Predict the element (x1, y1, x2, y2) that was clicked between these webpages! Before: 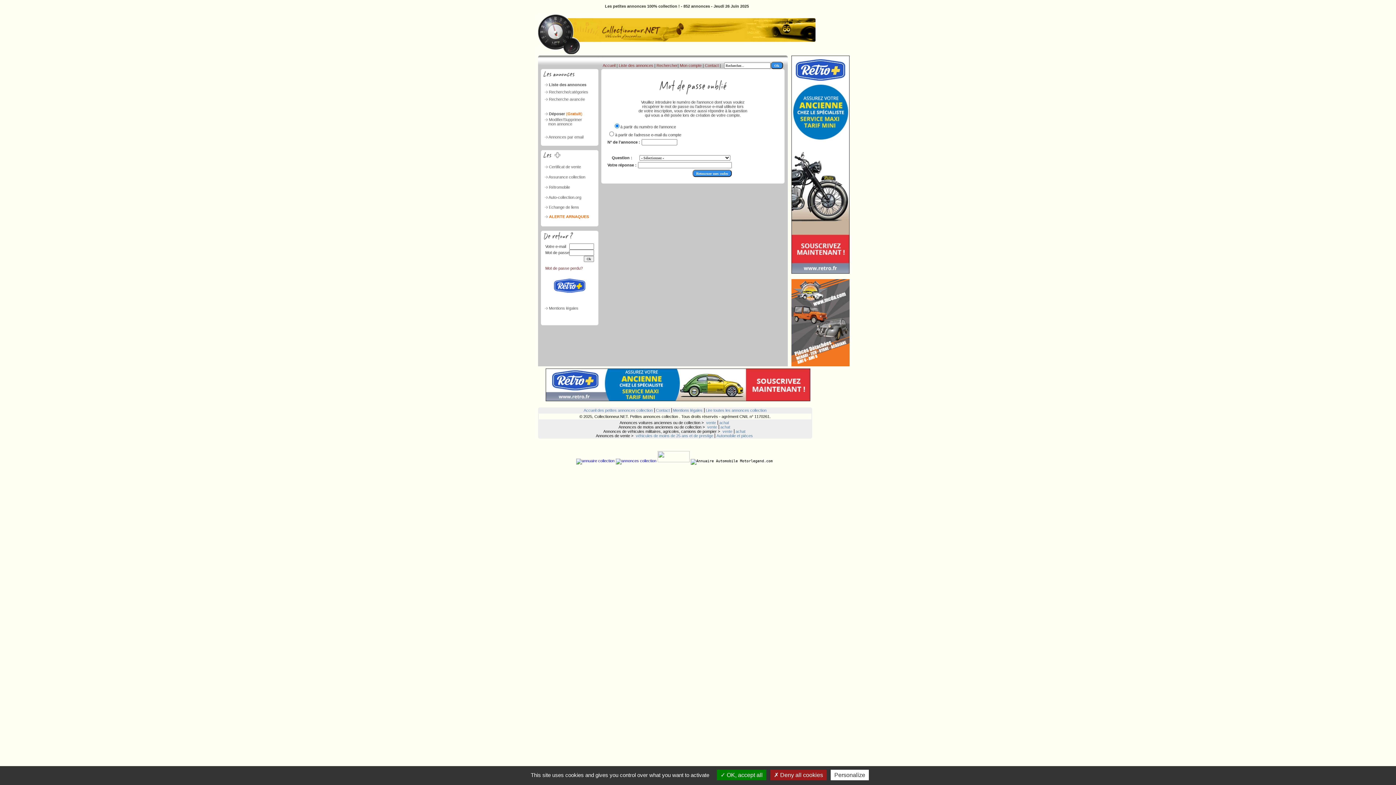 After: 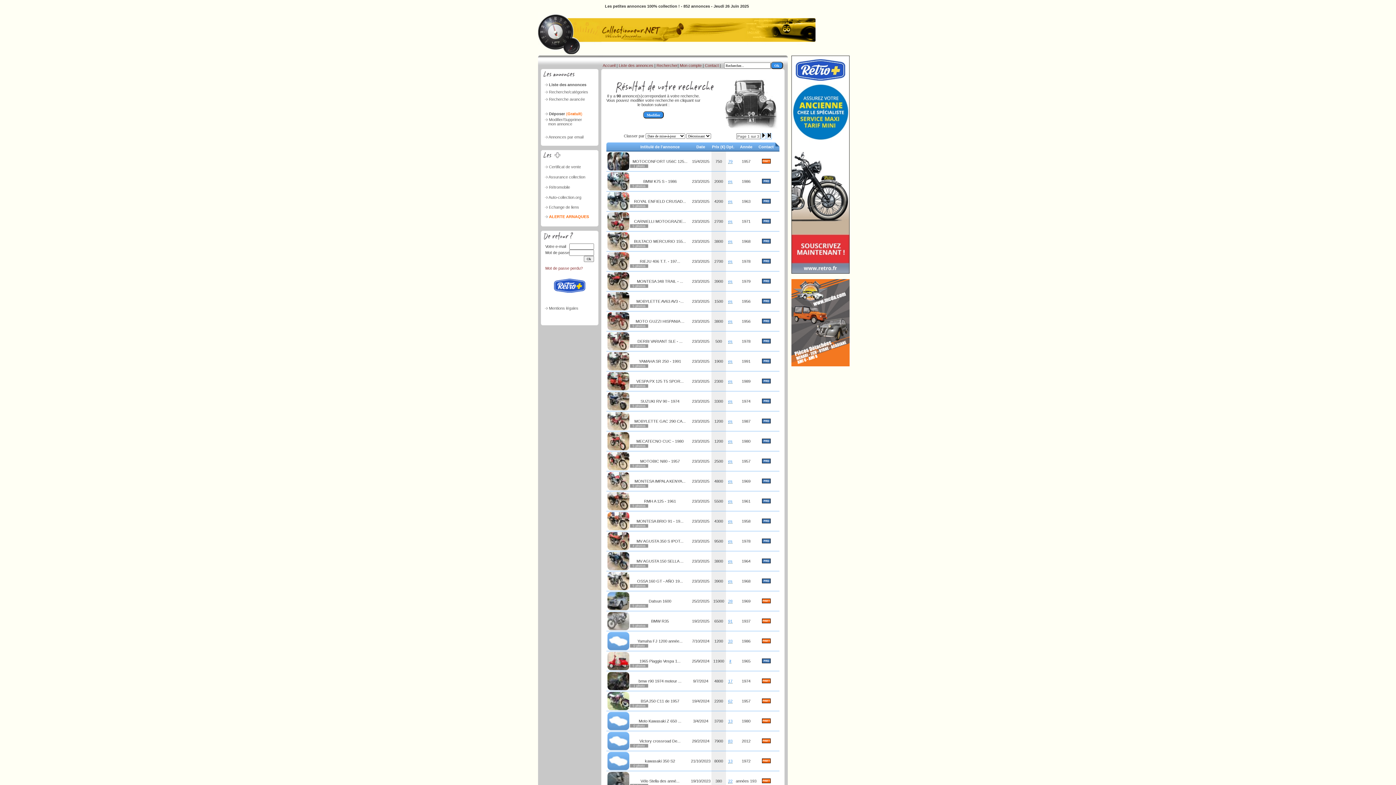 Action: label: vente bbox: (706, 425, 719, 429)